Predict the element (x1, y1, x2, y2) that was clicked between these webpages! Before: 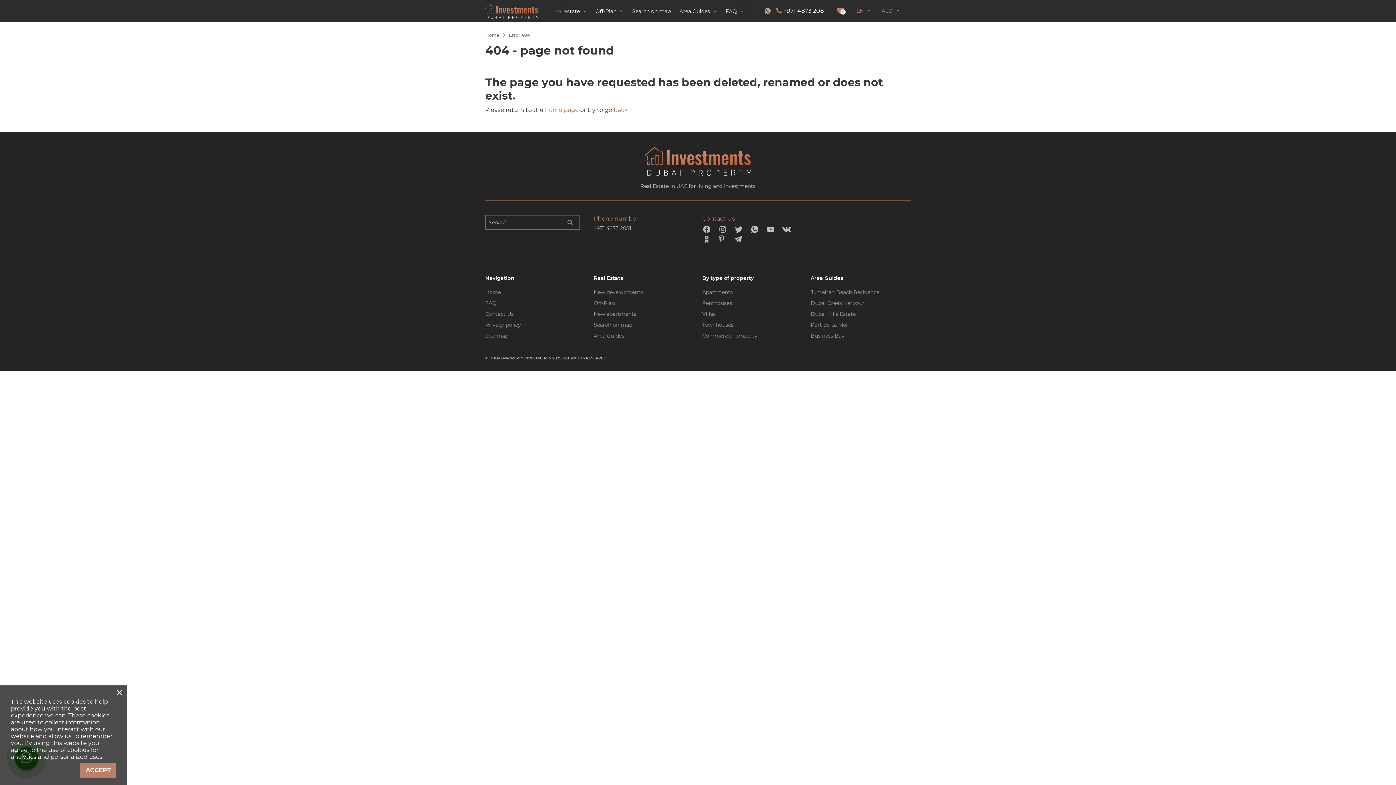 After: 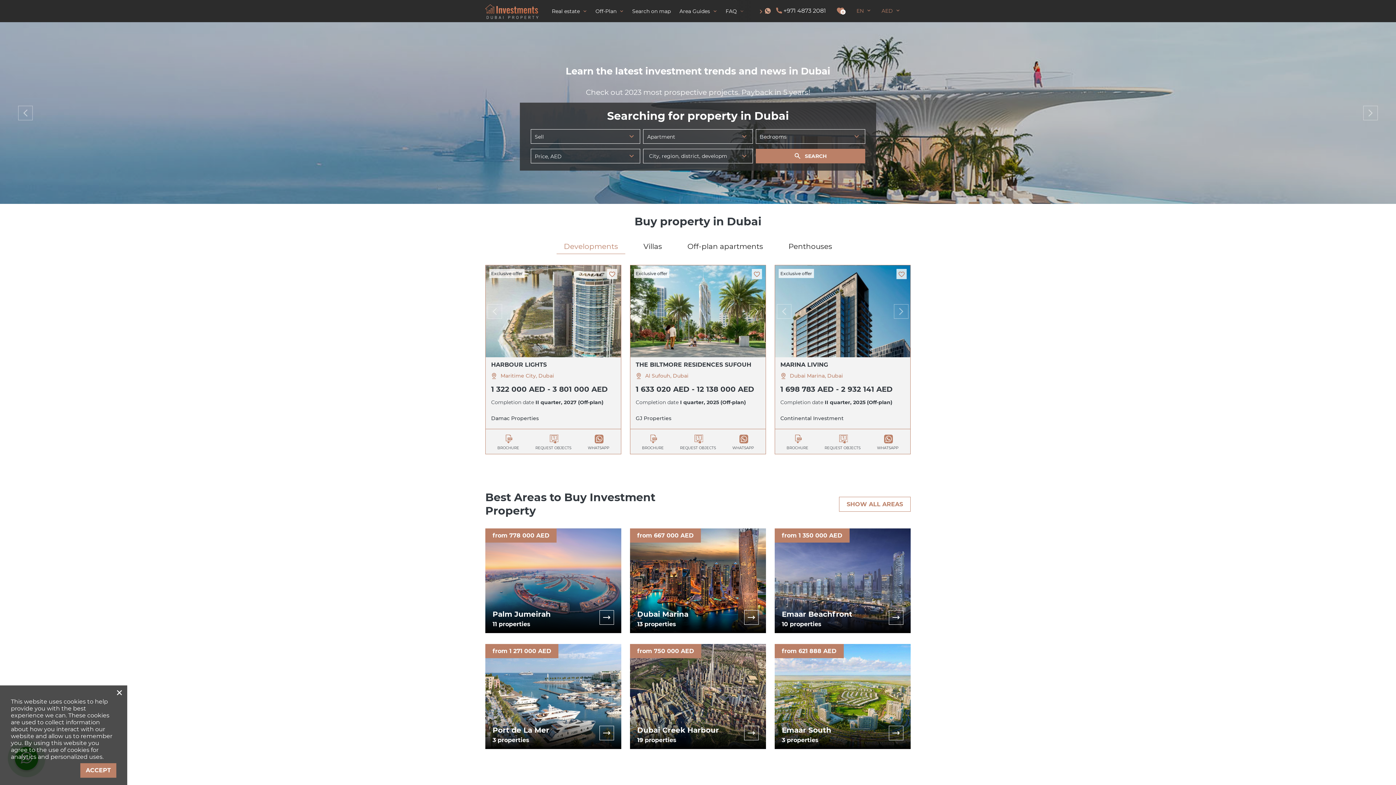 Action: bbox: (485, 0, 538, 22)